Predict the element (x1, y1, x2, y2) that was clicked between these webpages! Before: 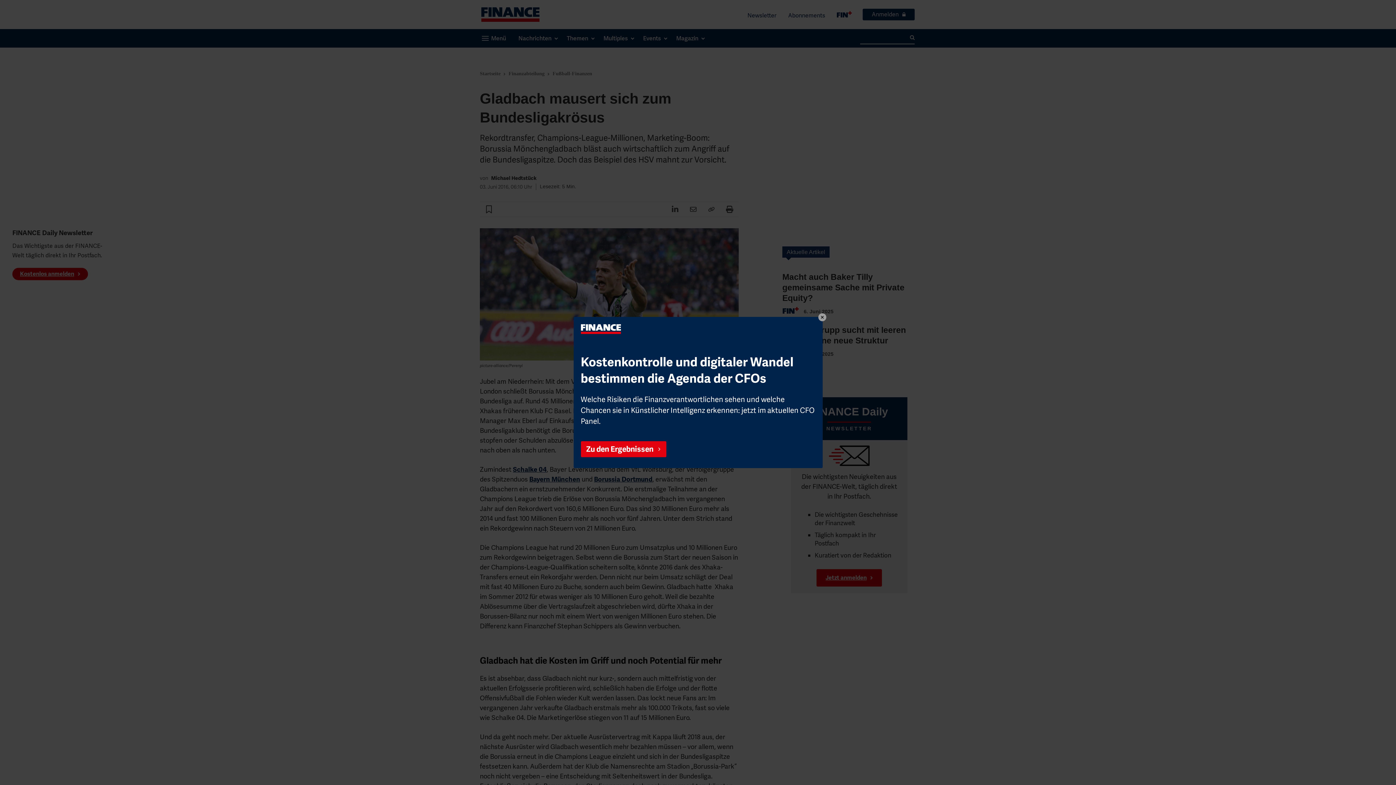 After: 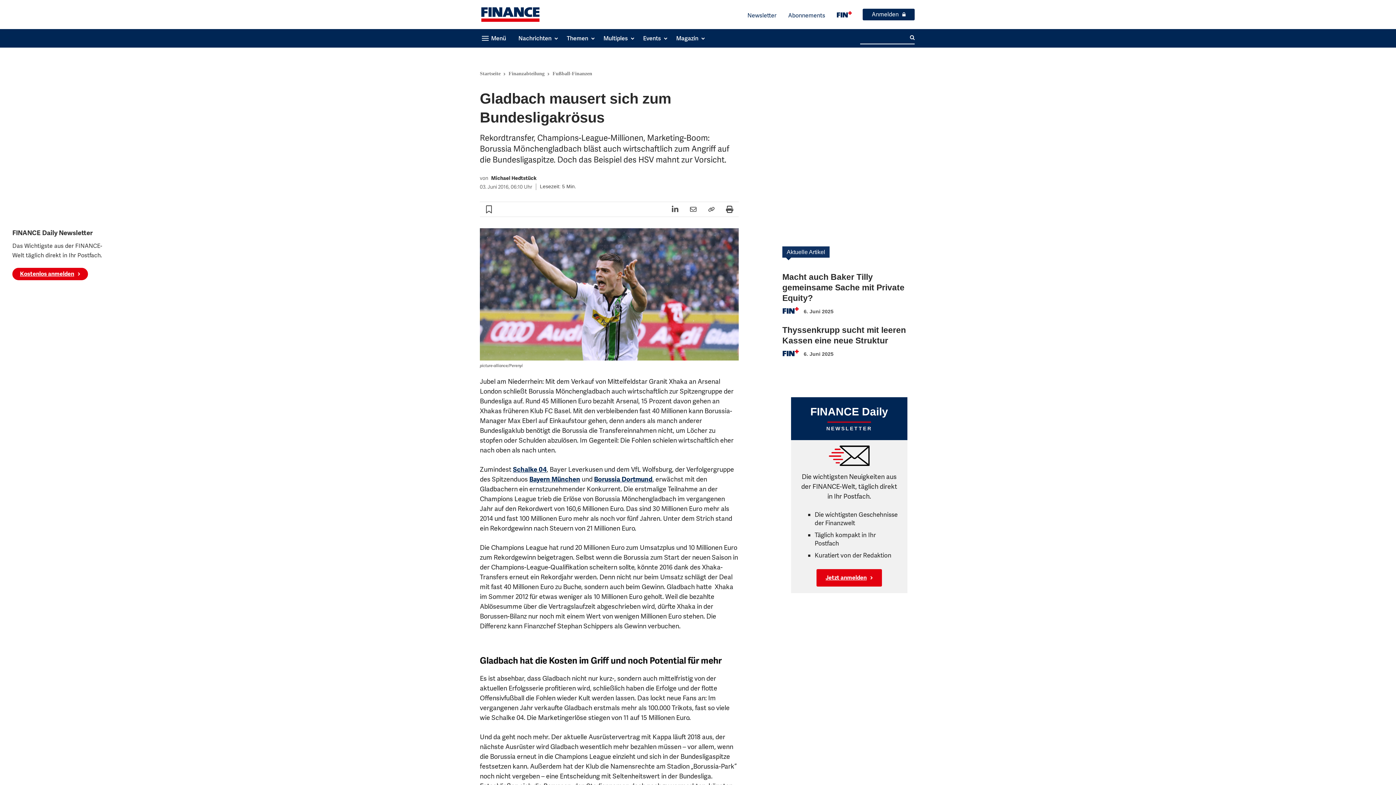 Action: bbox: (818, 313, 826, 324)